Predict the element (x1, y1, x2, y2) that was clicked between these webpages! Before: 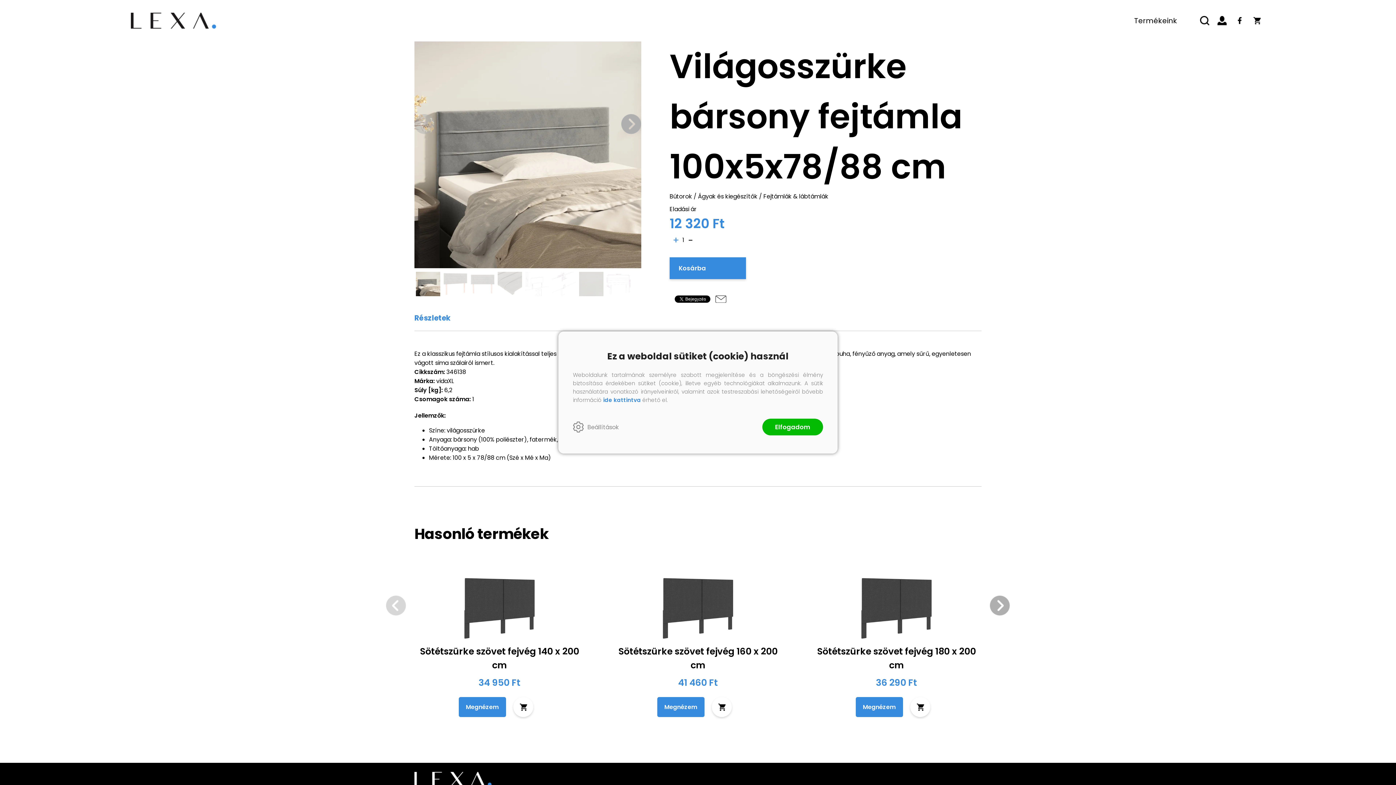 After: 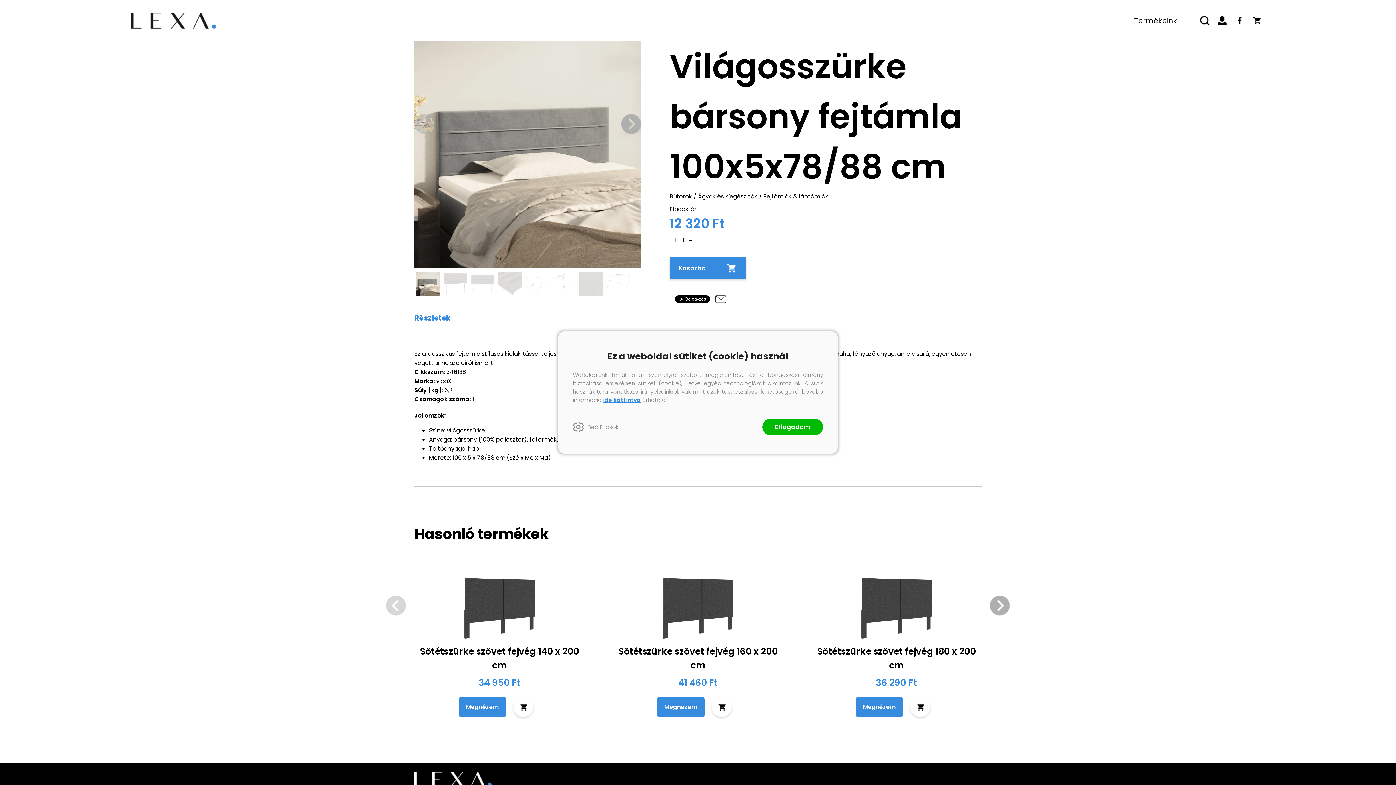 Action: bbox: (603, 396, 641, 404) label: ide kattintva